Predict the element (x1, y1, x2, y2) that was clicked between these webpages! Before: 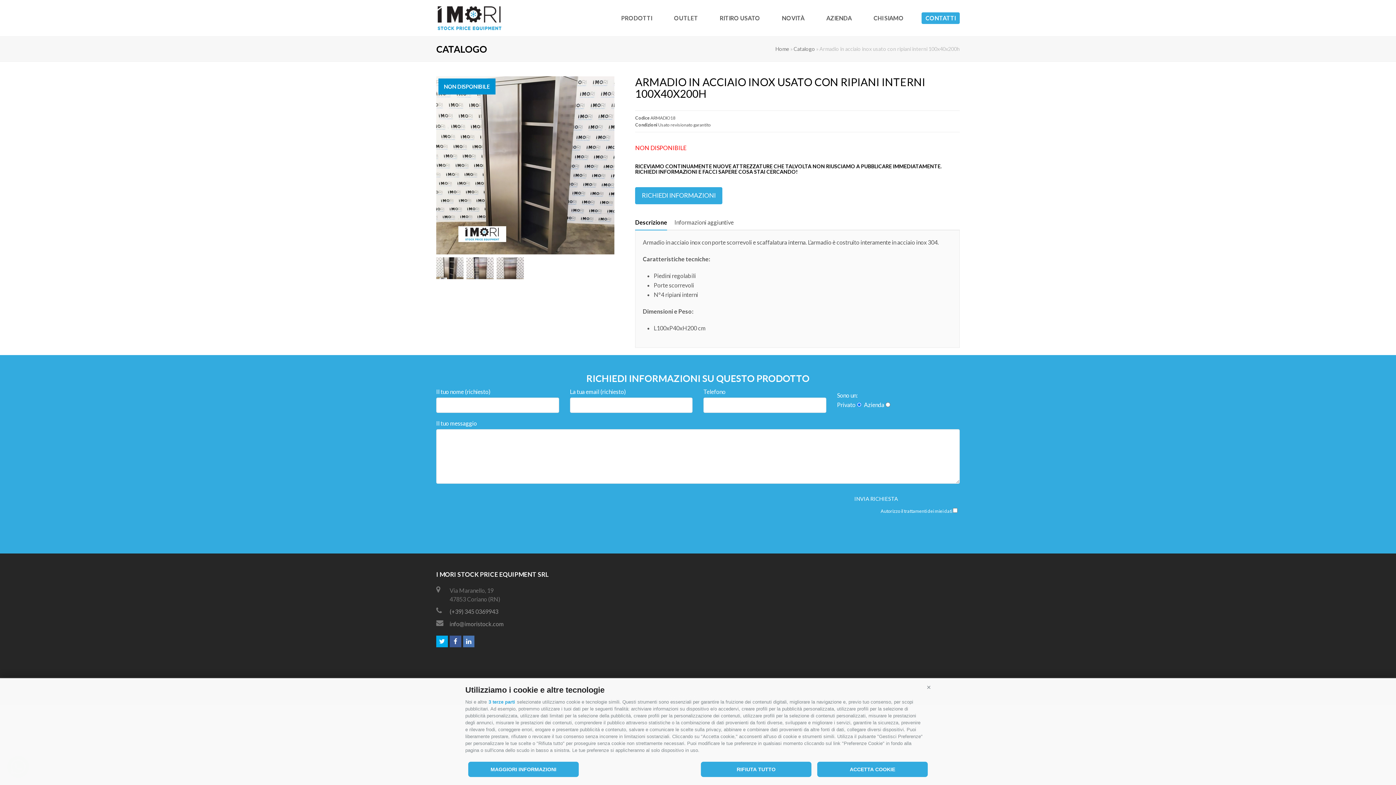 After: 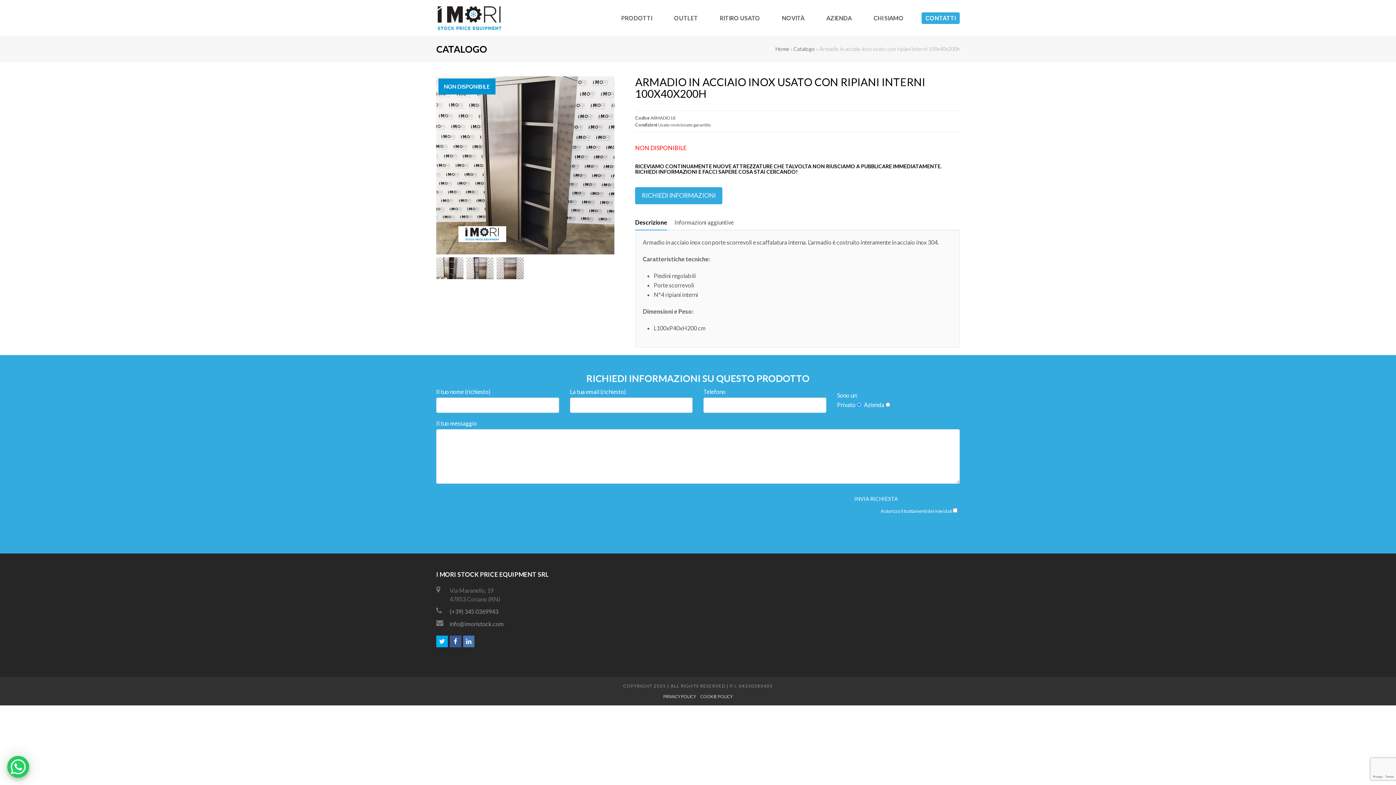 Action: label: RIFIUTA TUTTO bbox: (701, 762, 811, 777)